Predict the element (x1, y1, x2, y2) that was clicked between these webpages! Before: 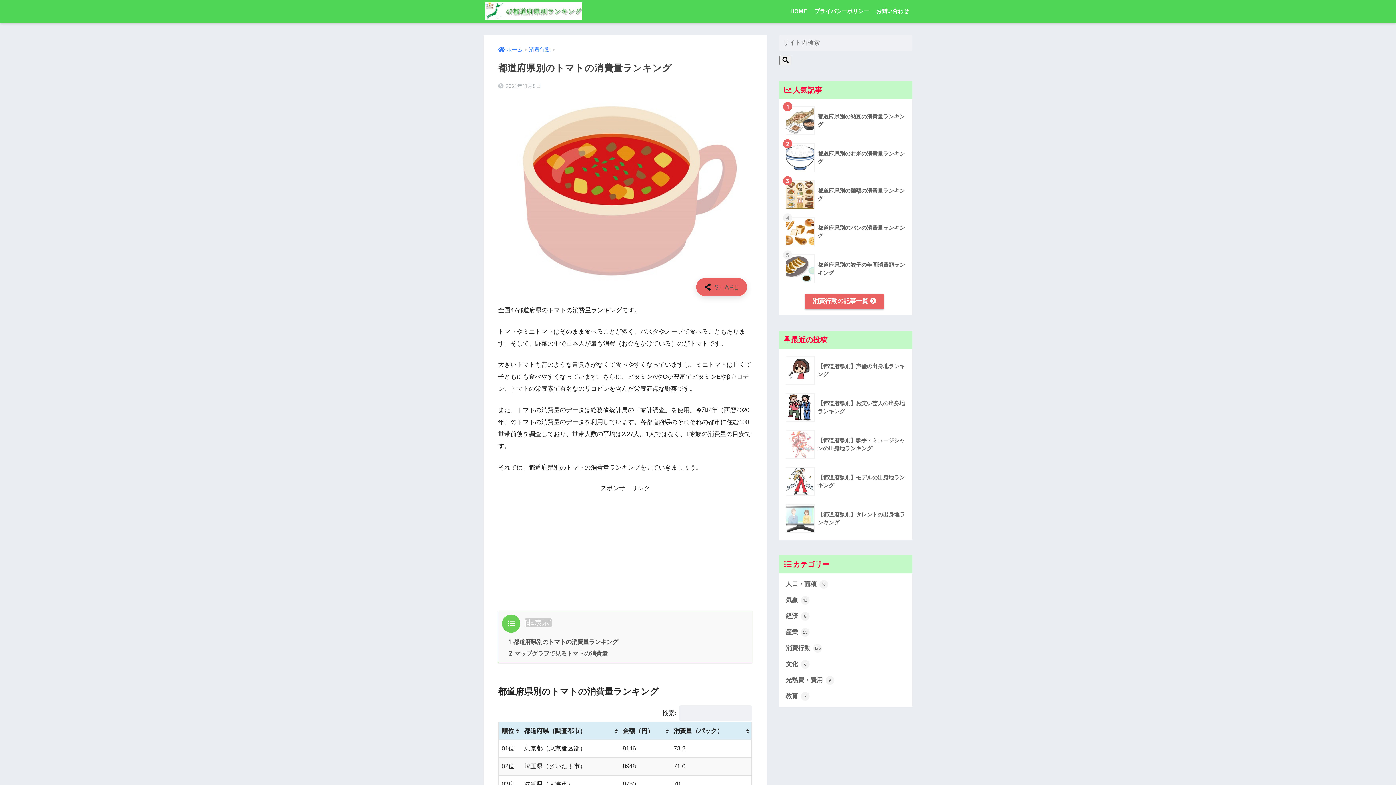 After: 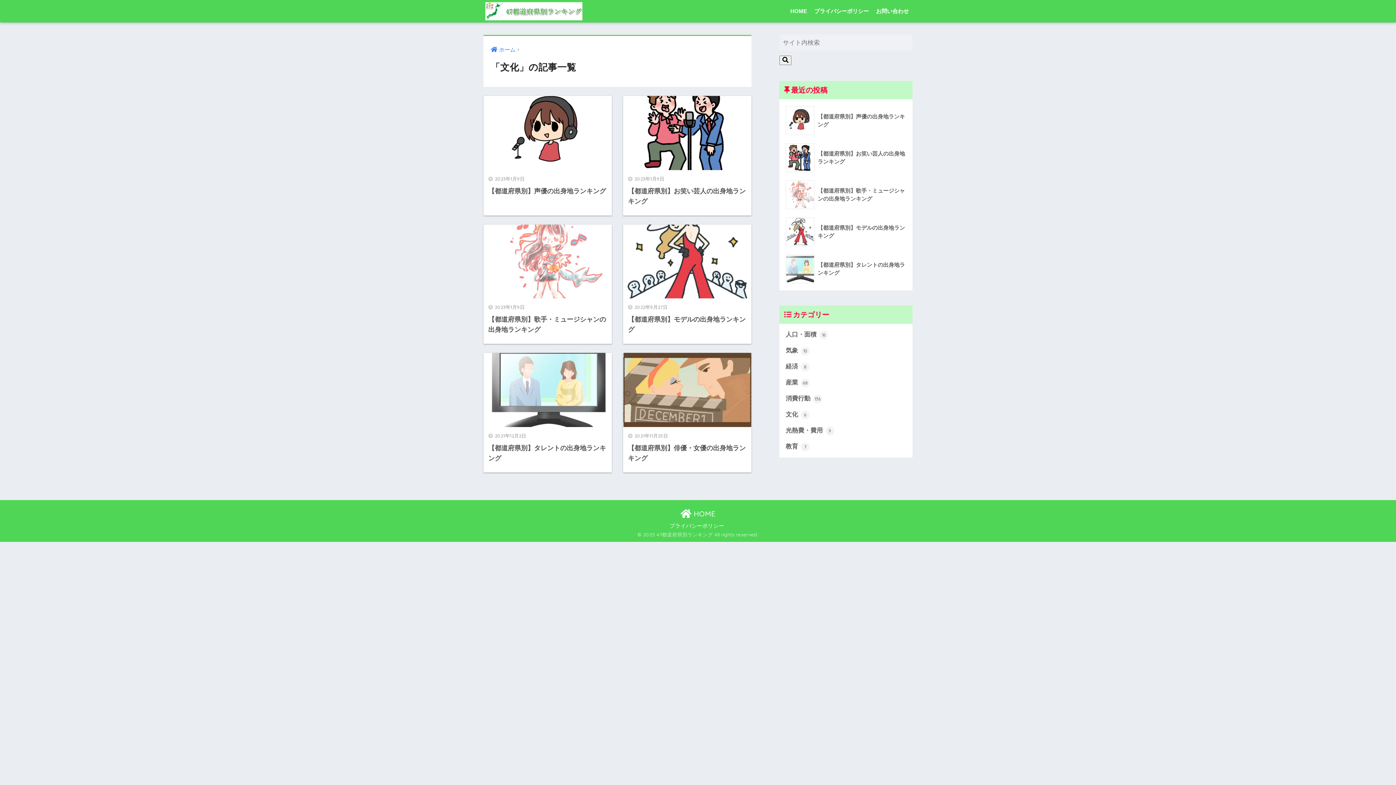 Action: bbox: (783, 656, 909, 672) label: 文化 6